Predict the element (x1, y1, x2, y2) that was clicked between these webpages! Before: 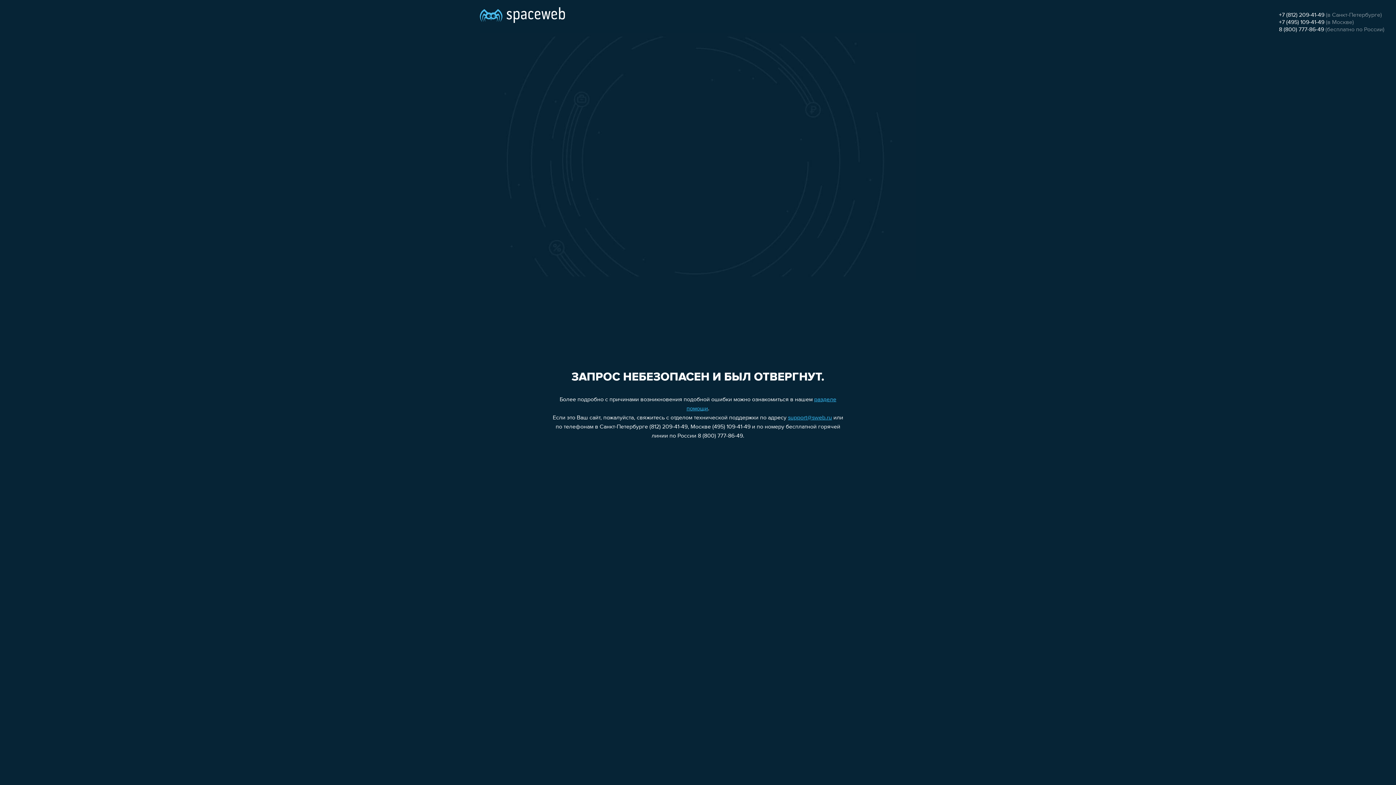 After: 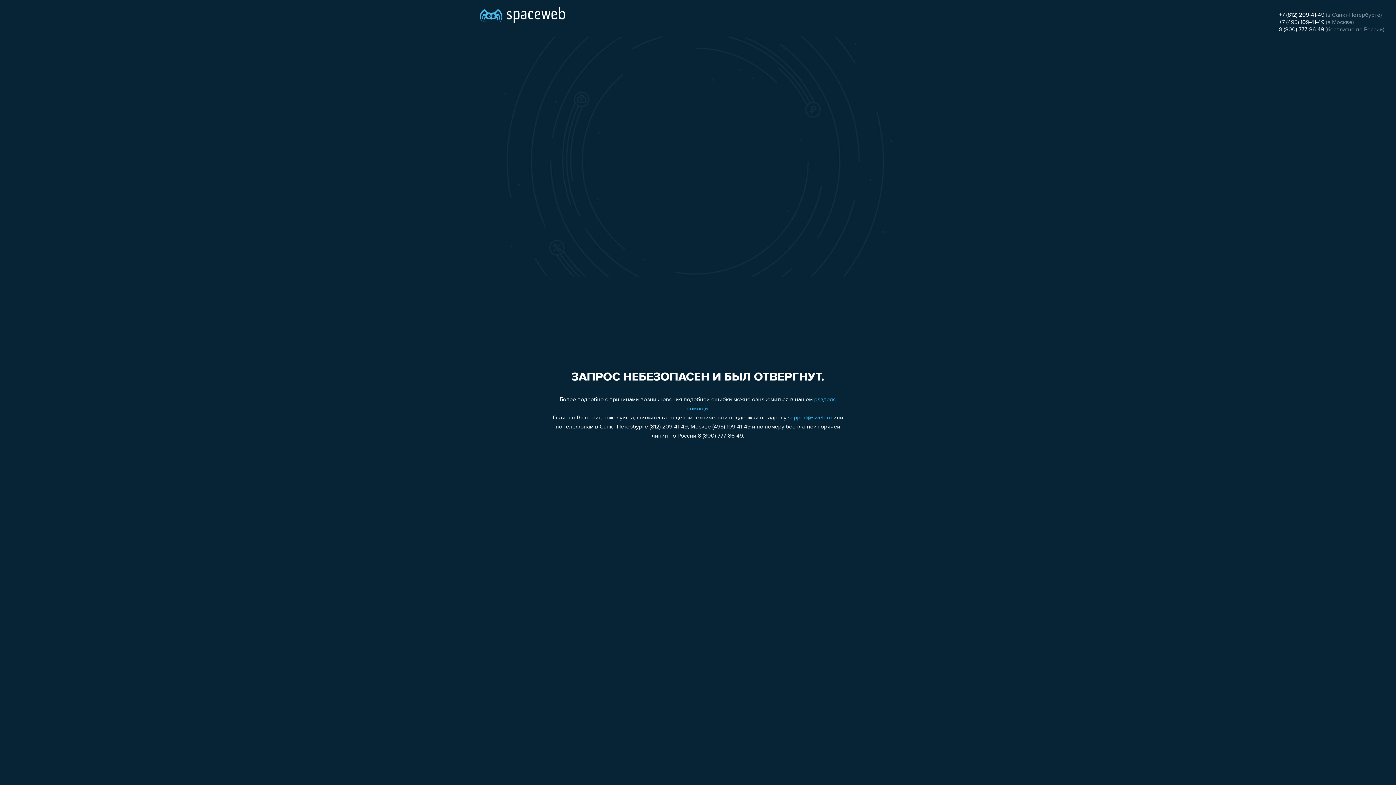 Action: label: 8 (800) 777-86-49 bbox: (1279, 26, 1324, 32)